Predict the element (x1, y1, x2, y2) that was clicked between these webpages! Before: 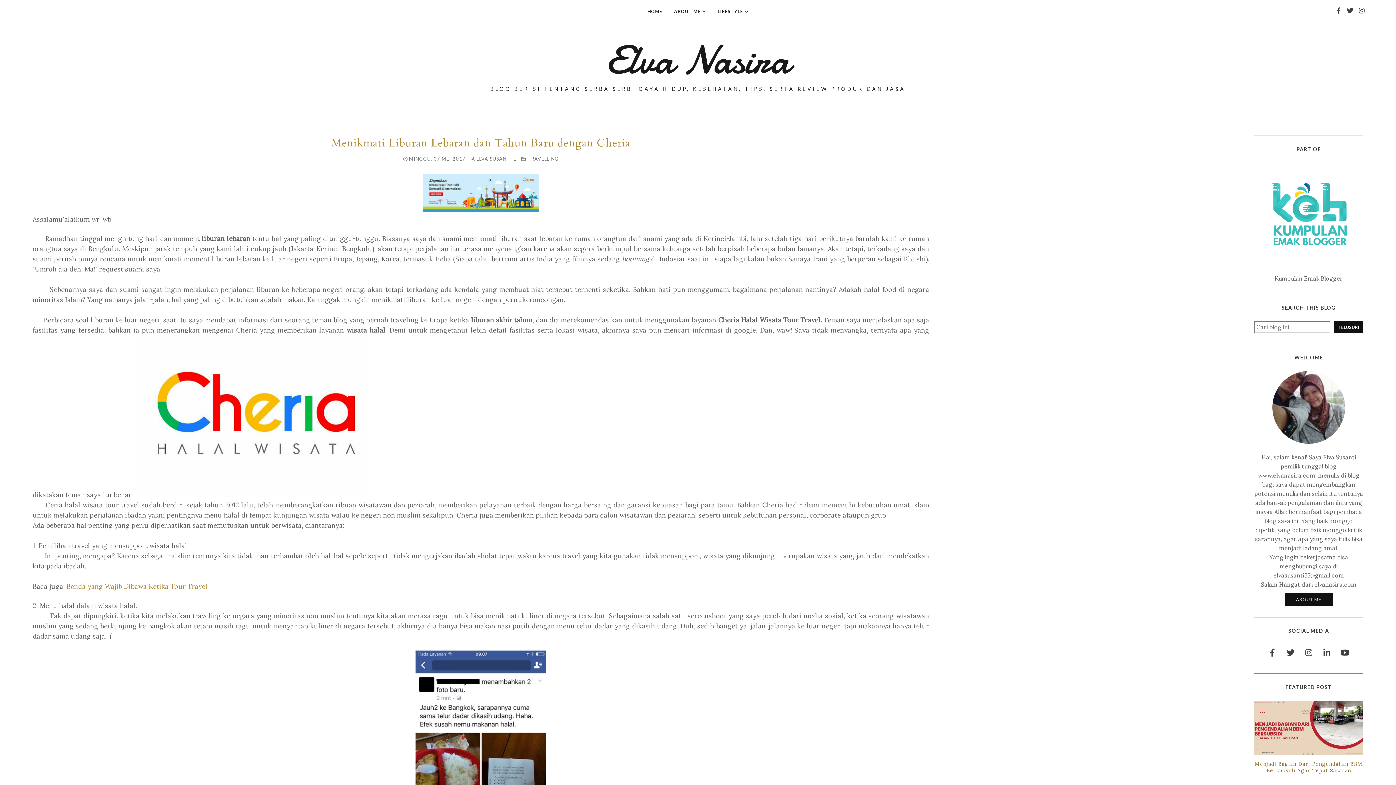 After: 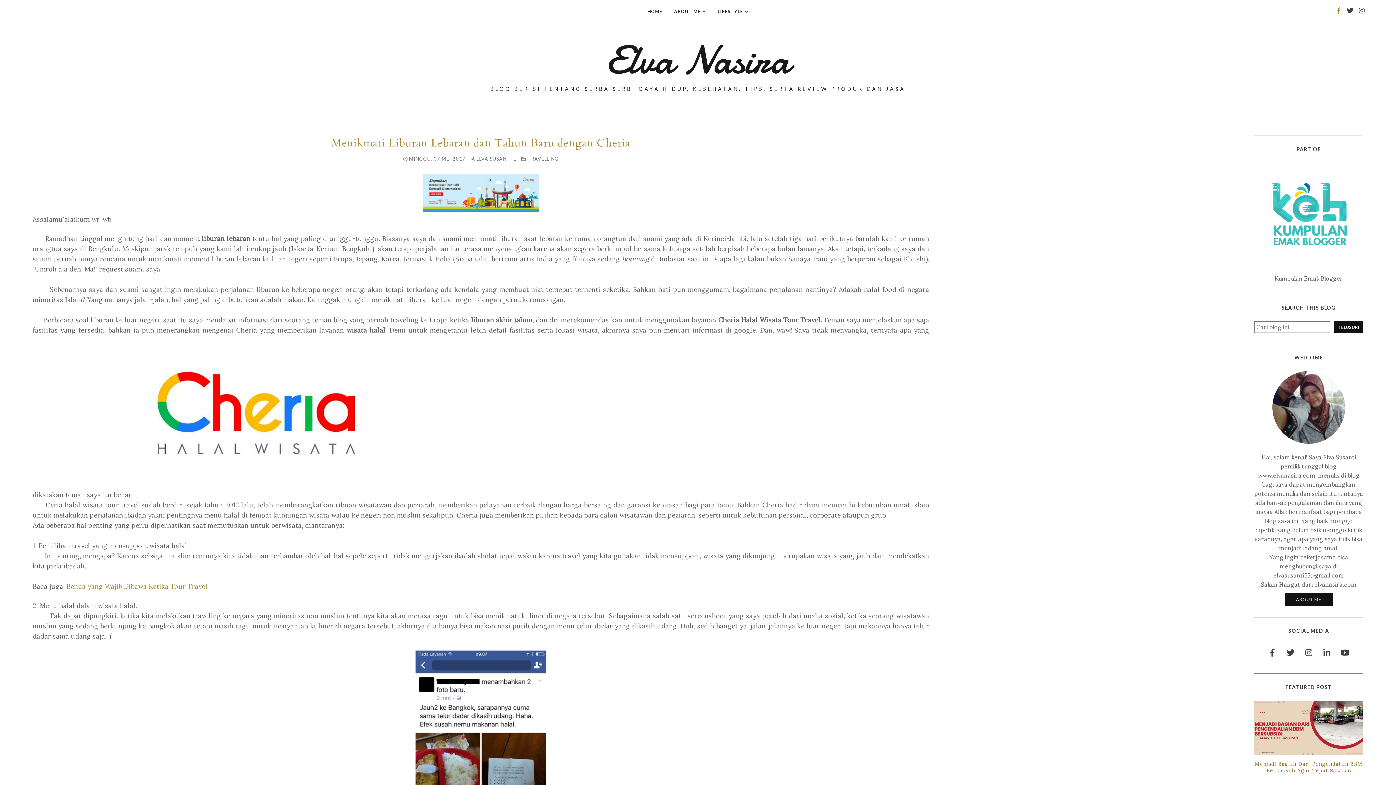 Action: label: facebook bbox: (1333, 5, 1344, 15)